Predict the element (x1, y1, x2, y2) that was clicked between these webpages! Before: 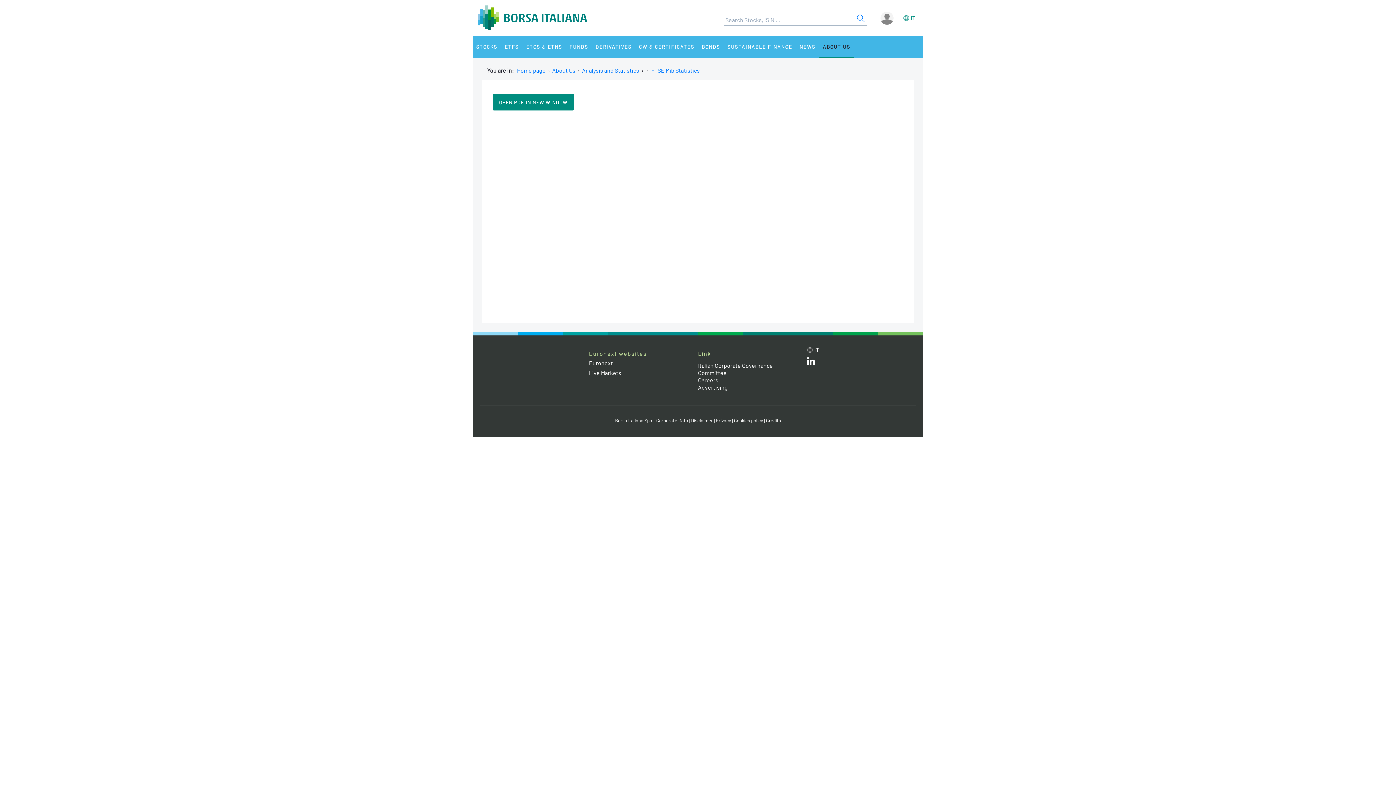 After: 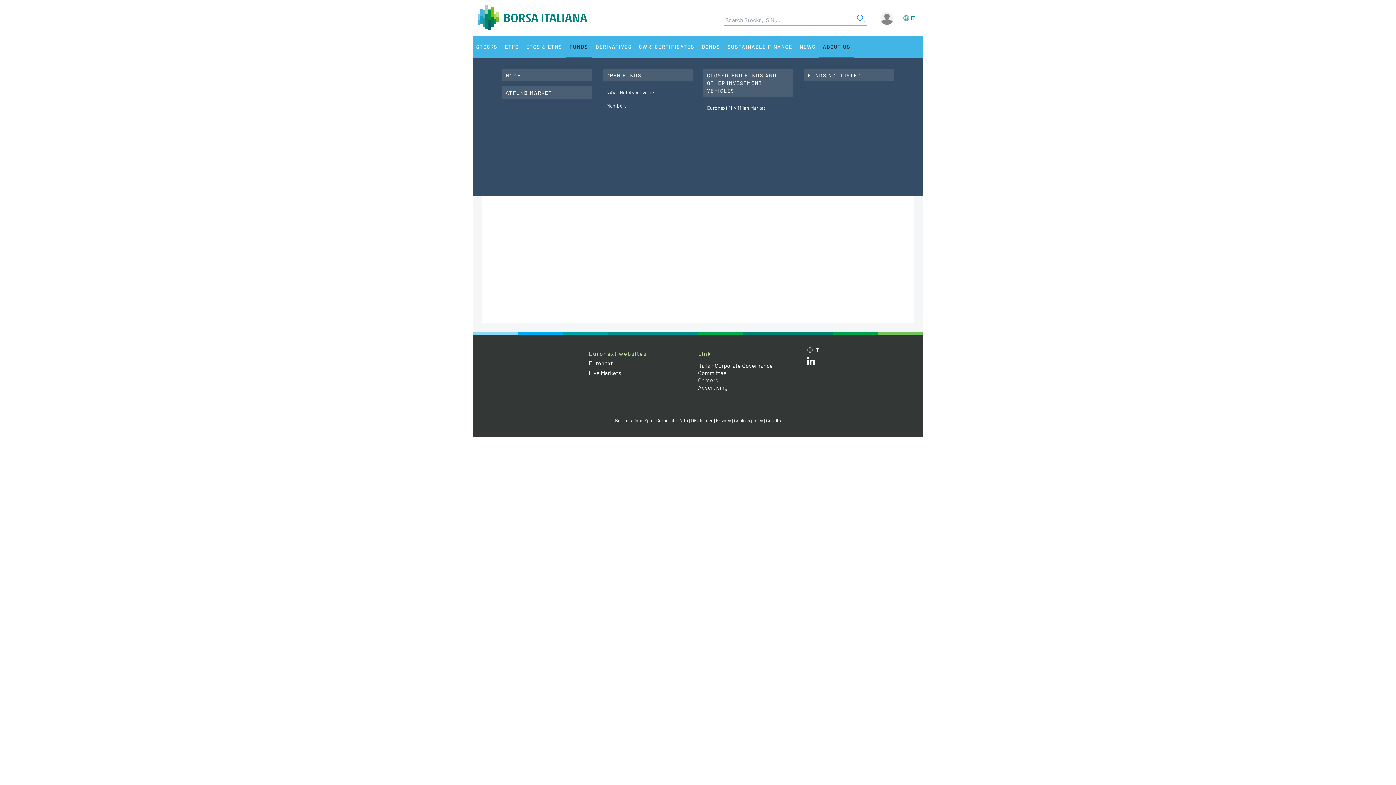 Action: bbox: (566, 36, 592, 57) label: FUNDS